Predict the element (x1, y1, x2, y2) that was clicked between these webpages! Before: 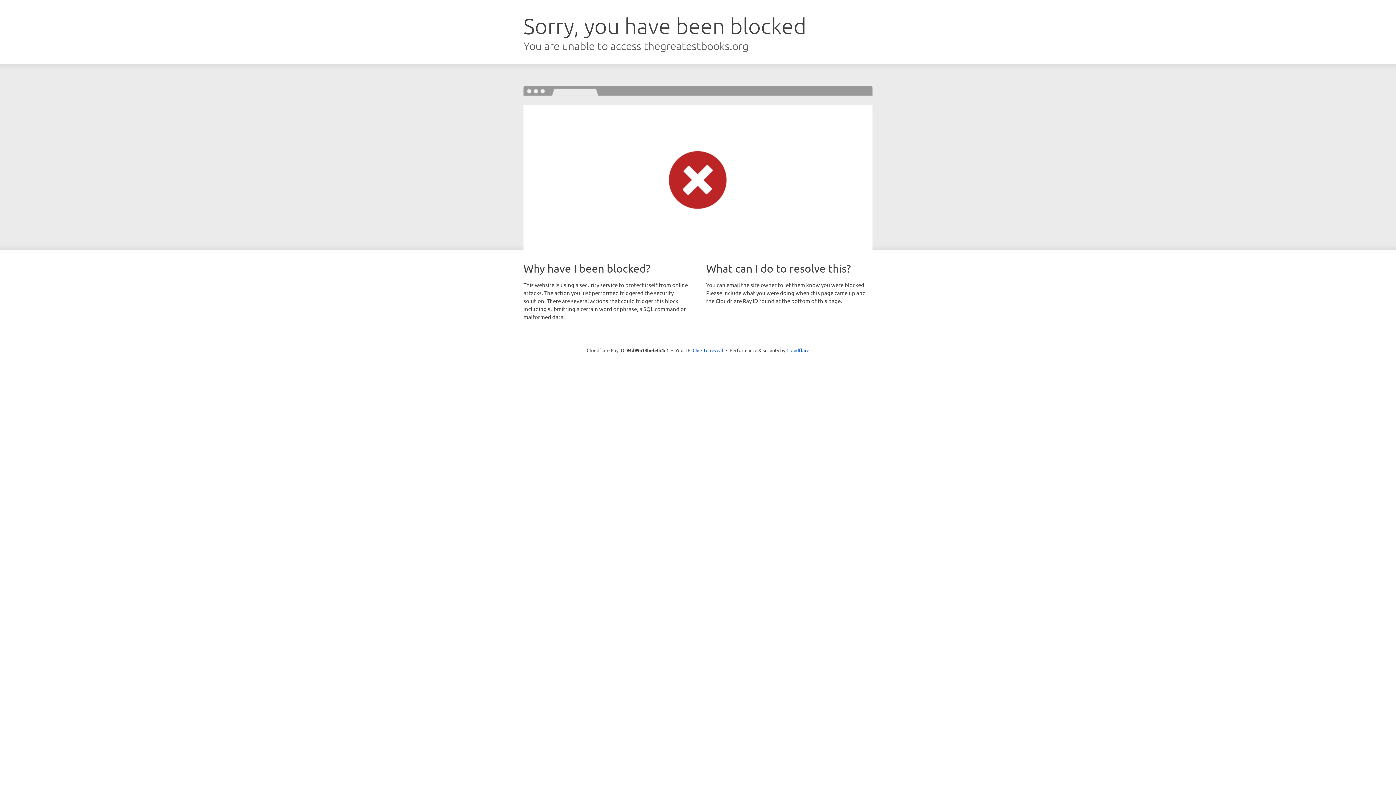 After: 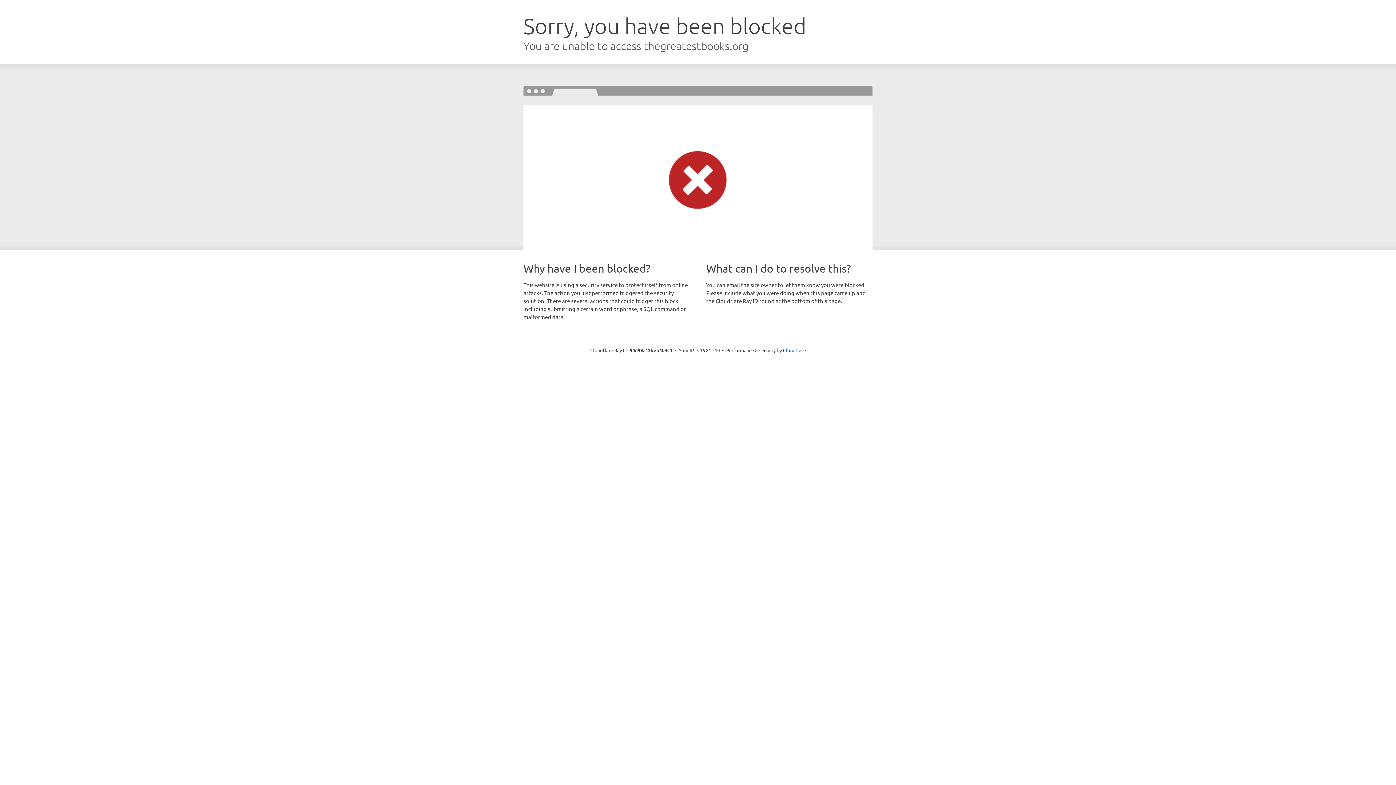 Action: bbox: (692, 346, 723, 353) label: Click to reveal